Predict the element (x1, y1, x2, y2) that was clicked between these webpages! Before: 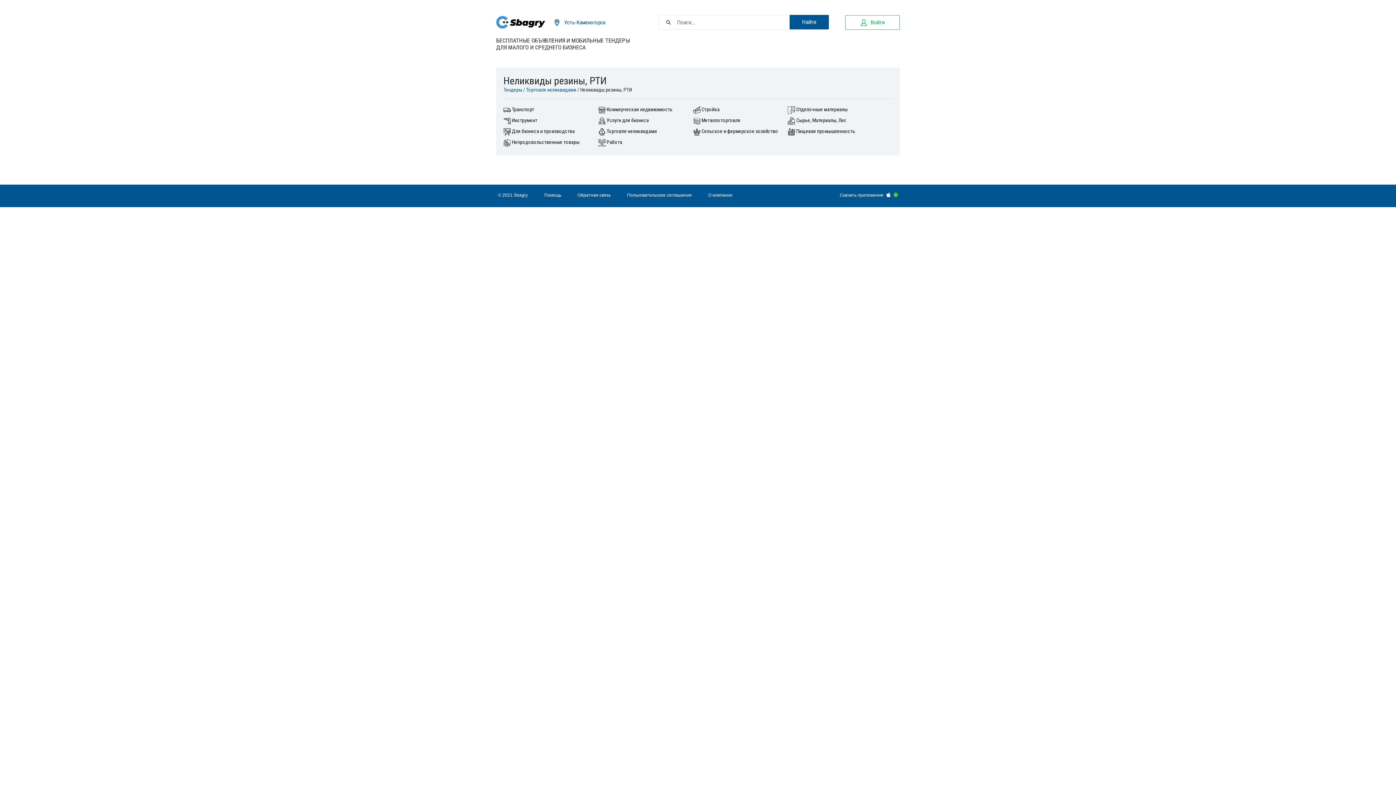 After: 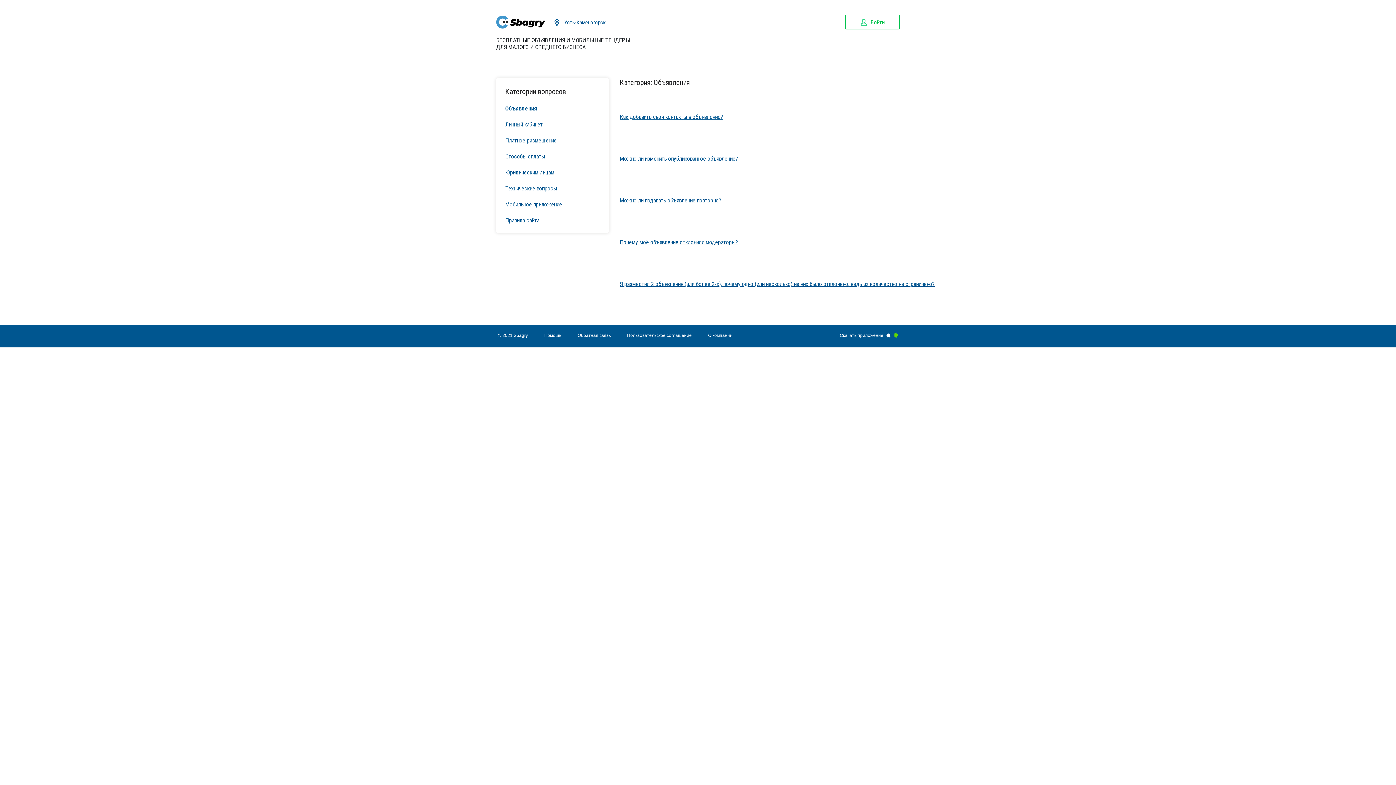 Action: bbox: (544, 192, 561, 197) label: Помощь